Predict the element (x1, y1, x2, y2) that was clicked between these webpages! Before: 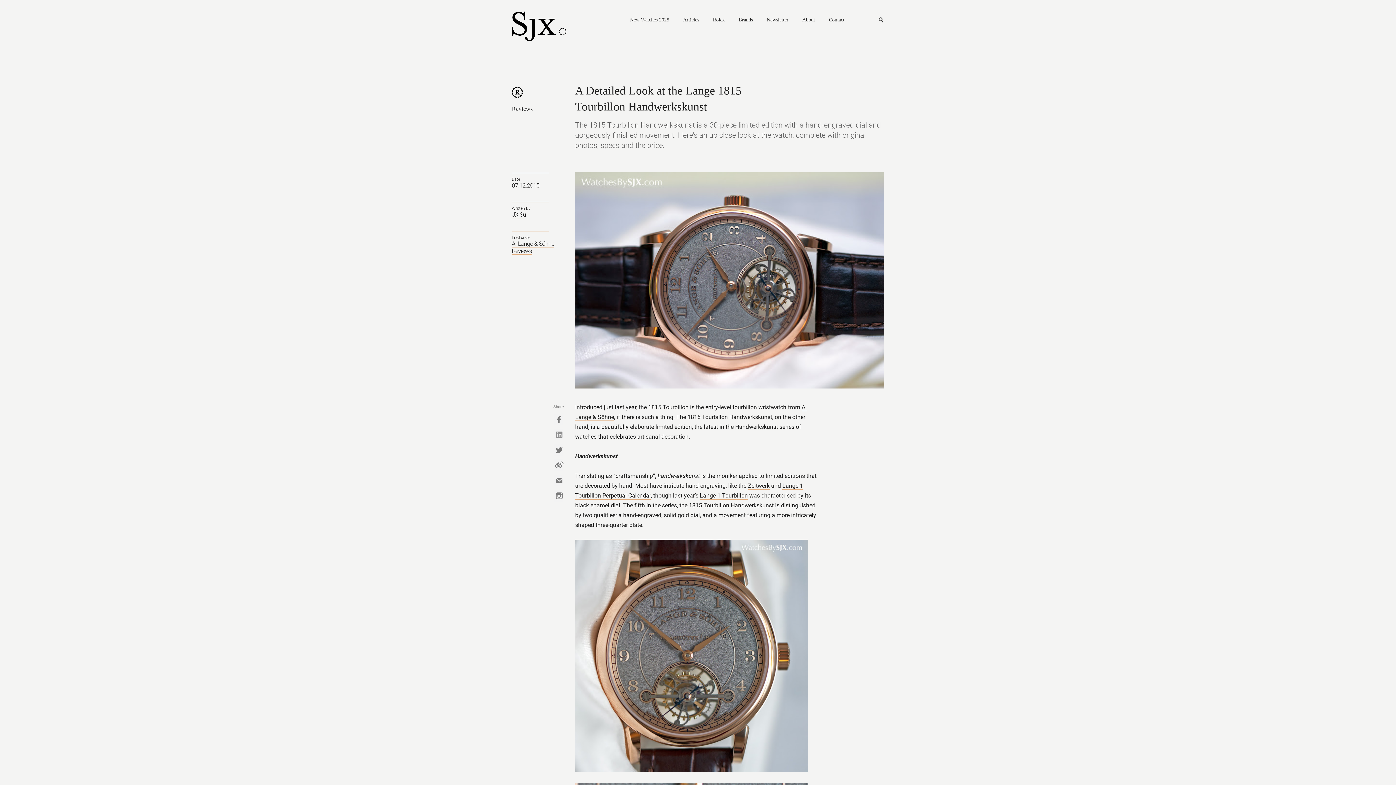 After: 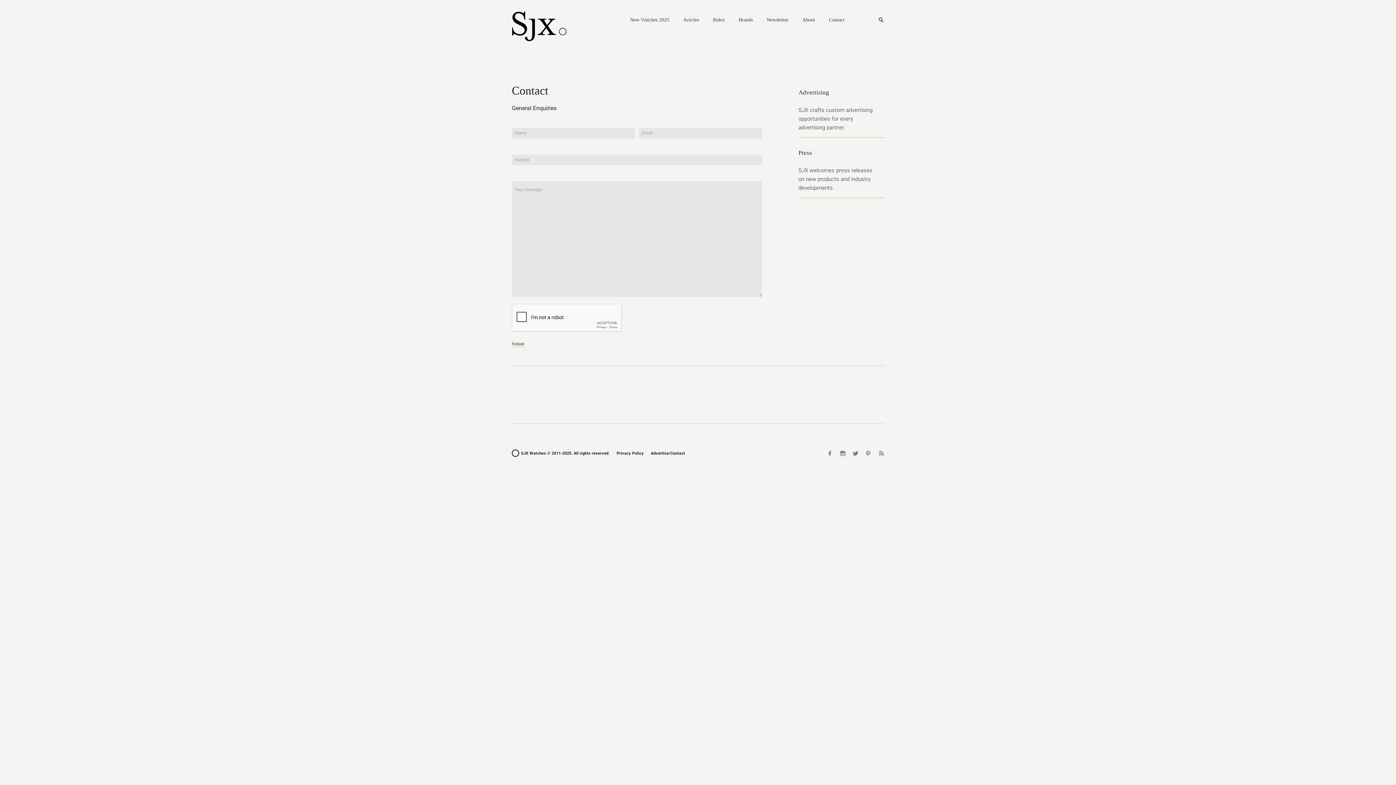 Action: bbox: (828, 16, 845, 24) label: Contact